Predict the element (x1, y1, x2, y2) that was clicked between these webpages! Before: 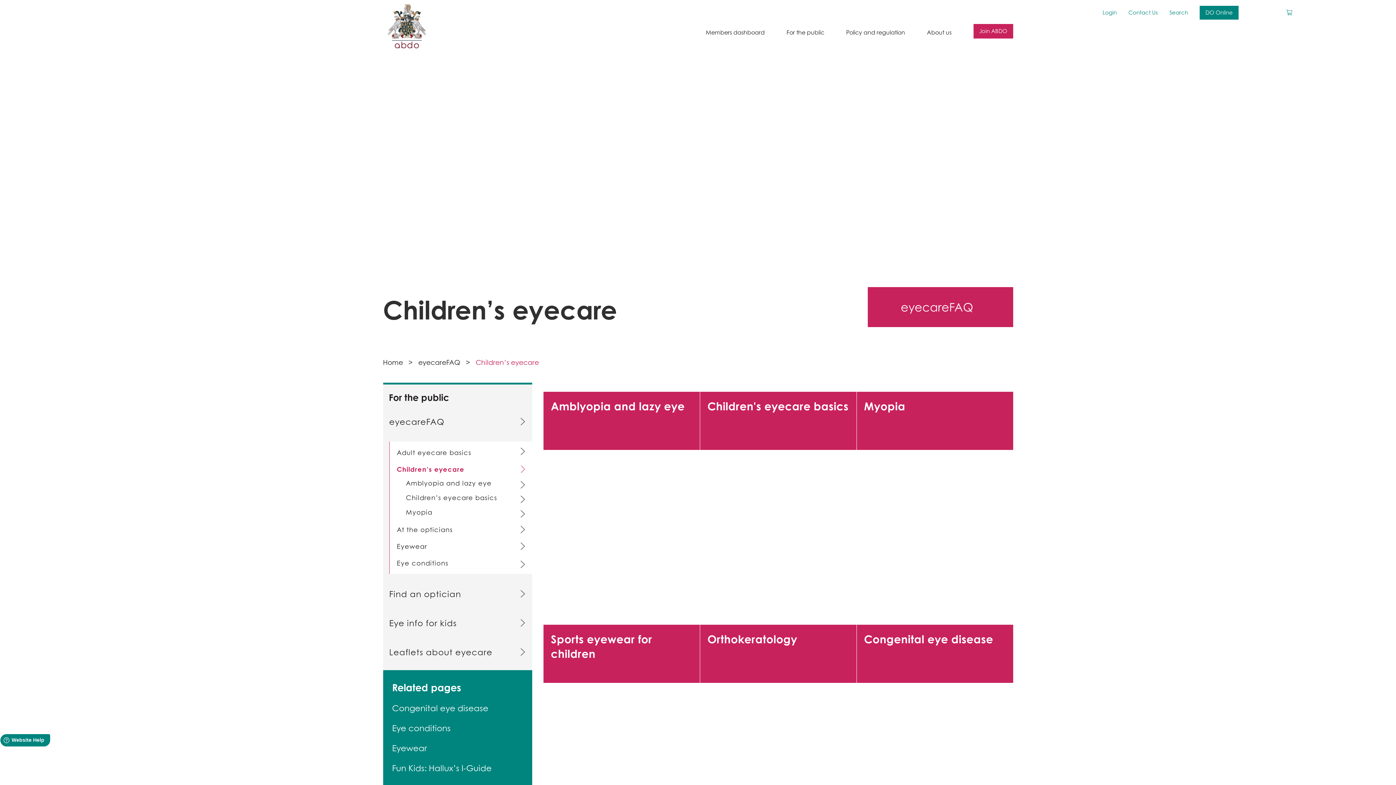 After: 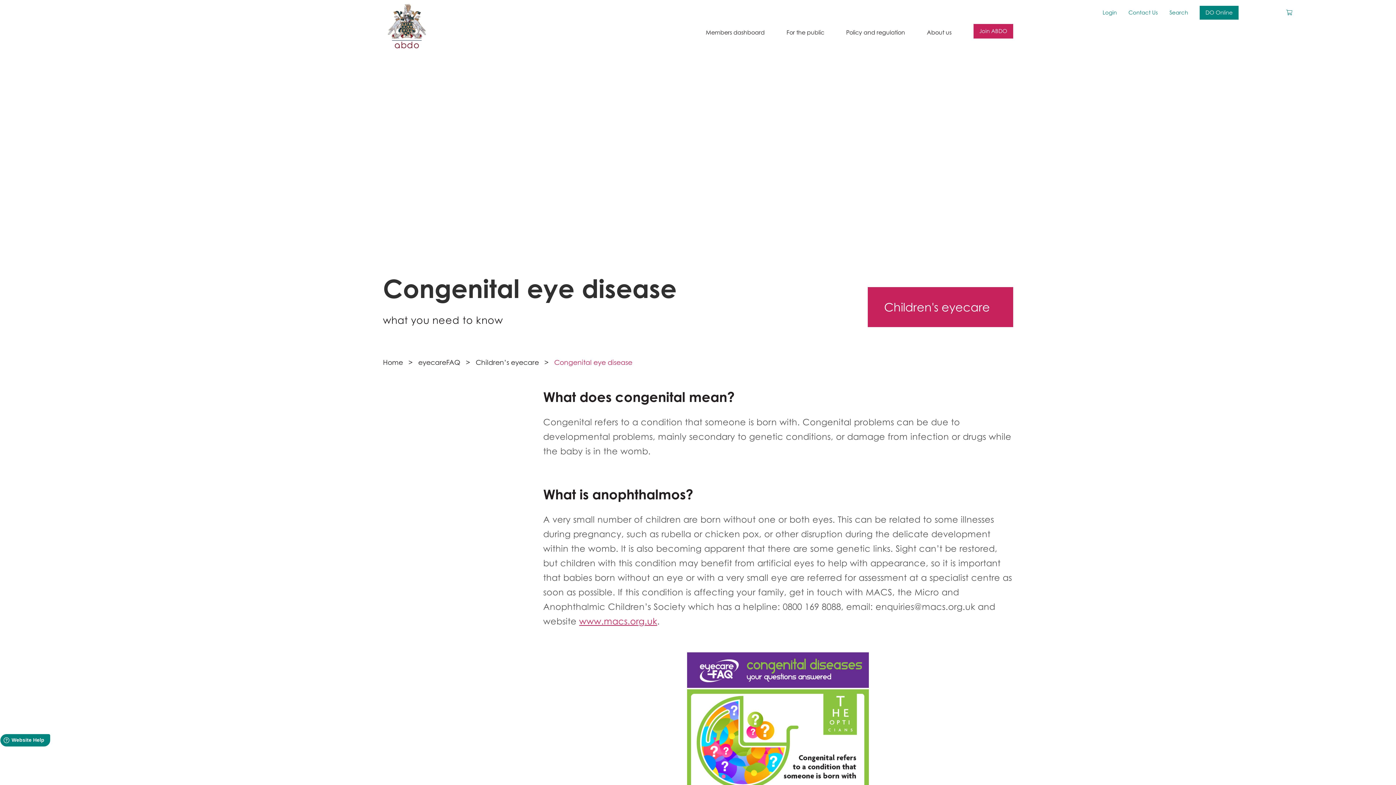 Action: label: Congenital eye disease bbox: (392, 703, 488, 713)